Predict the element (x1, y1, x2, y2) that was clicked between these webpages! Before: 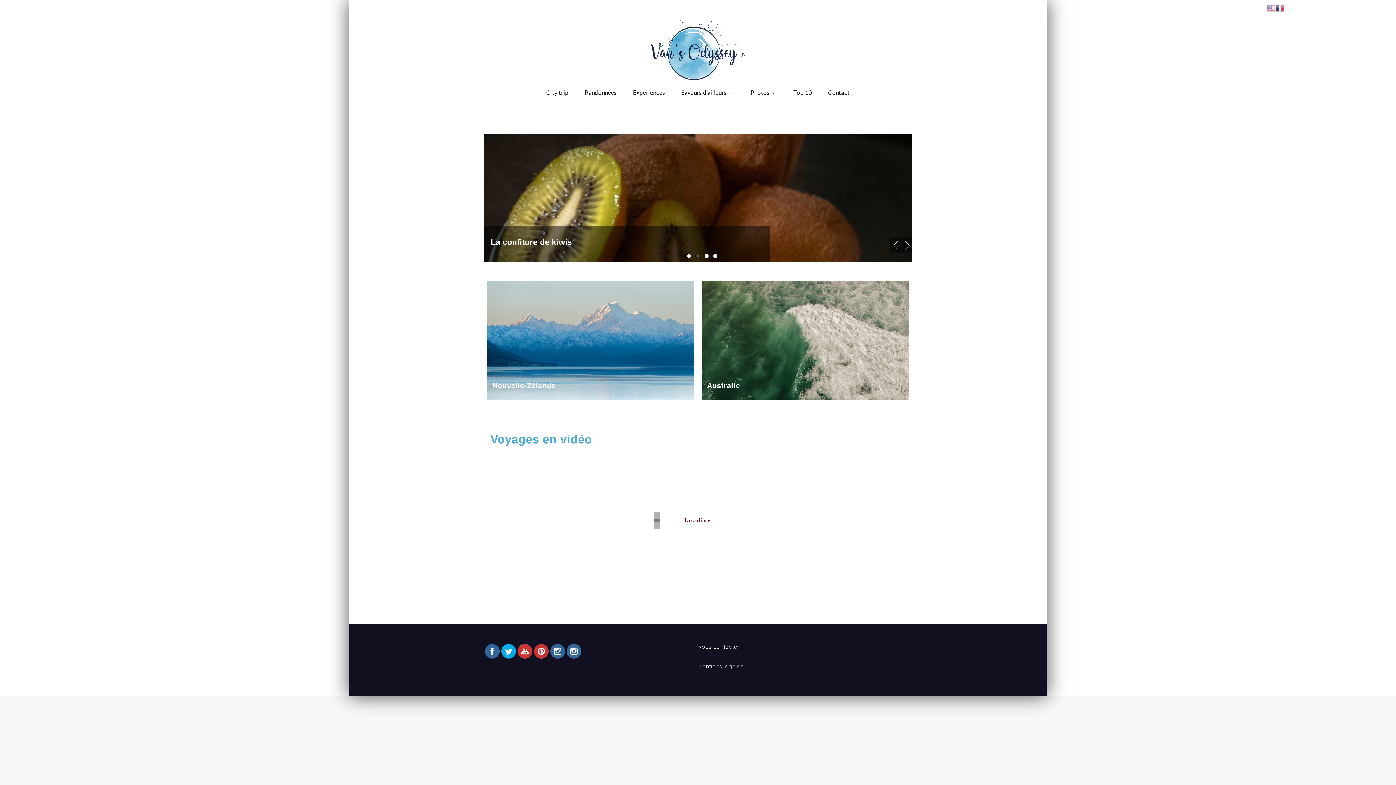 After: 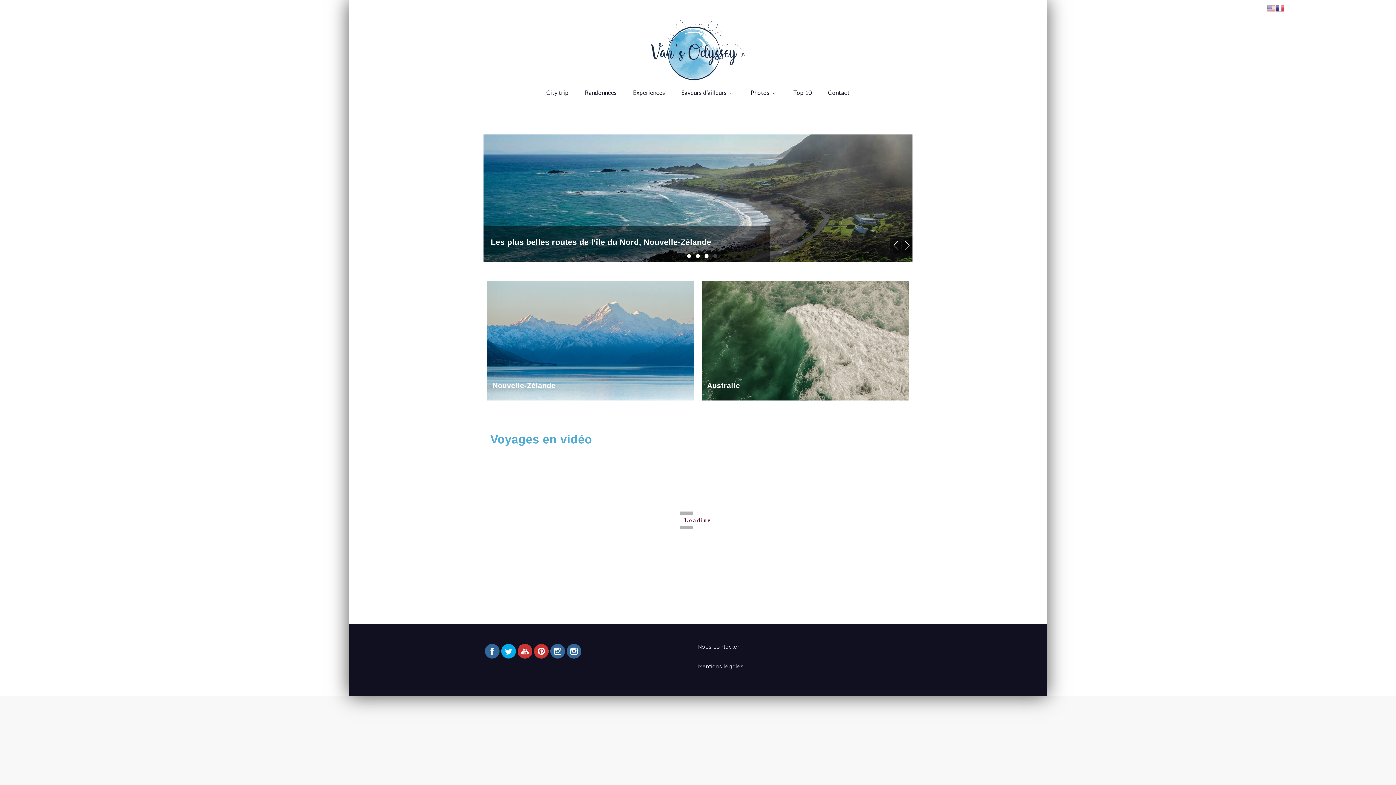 Action: label: Previous bbox: (890, 237, 901, 253)